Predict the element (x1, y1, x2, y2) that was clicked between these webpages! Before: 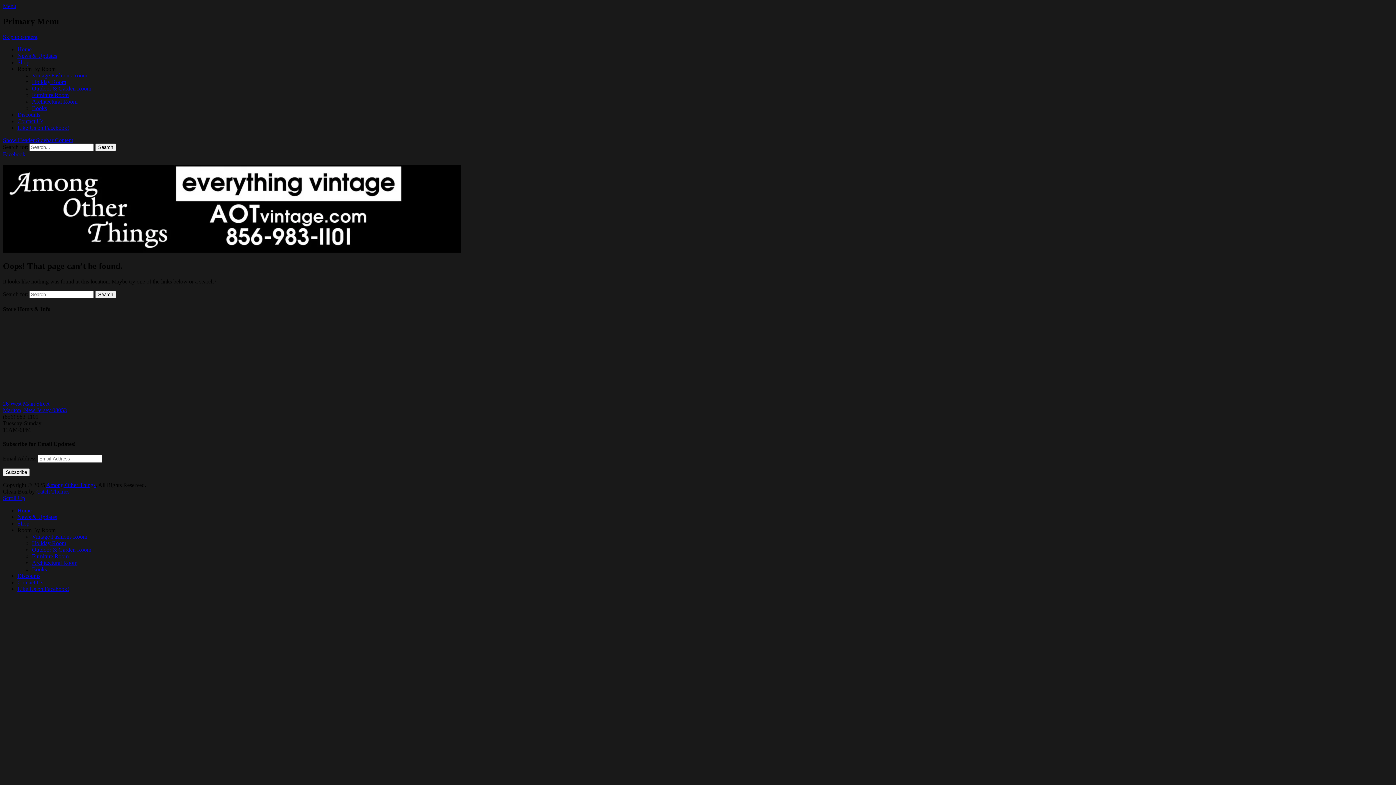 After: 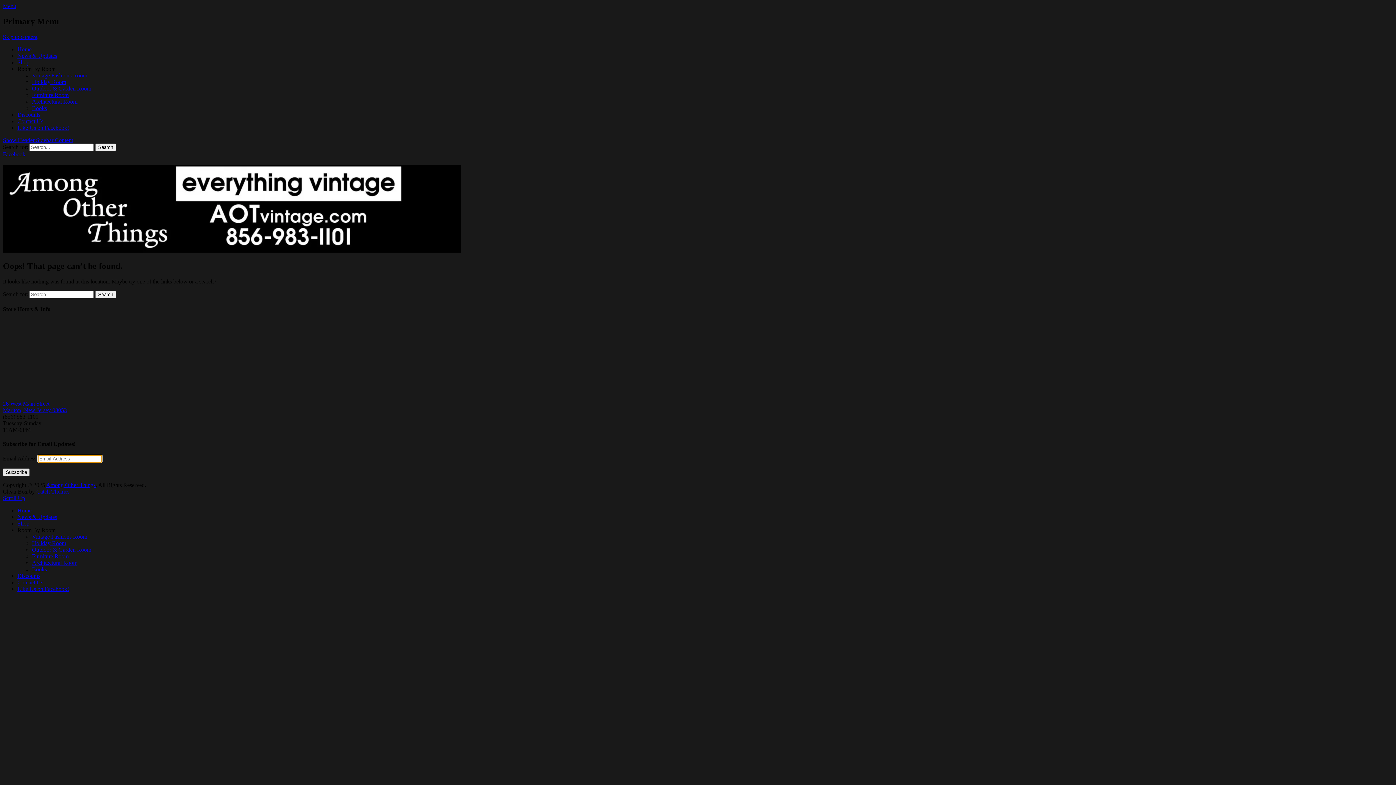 Action: bbox: (2, 468, 29, 476) label: Subscribe